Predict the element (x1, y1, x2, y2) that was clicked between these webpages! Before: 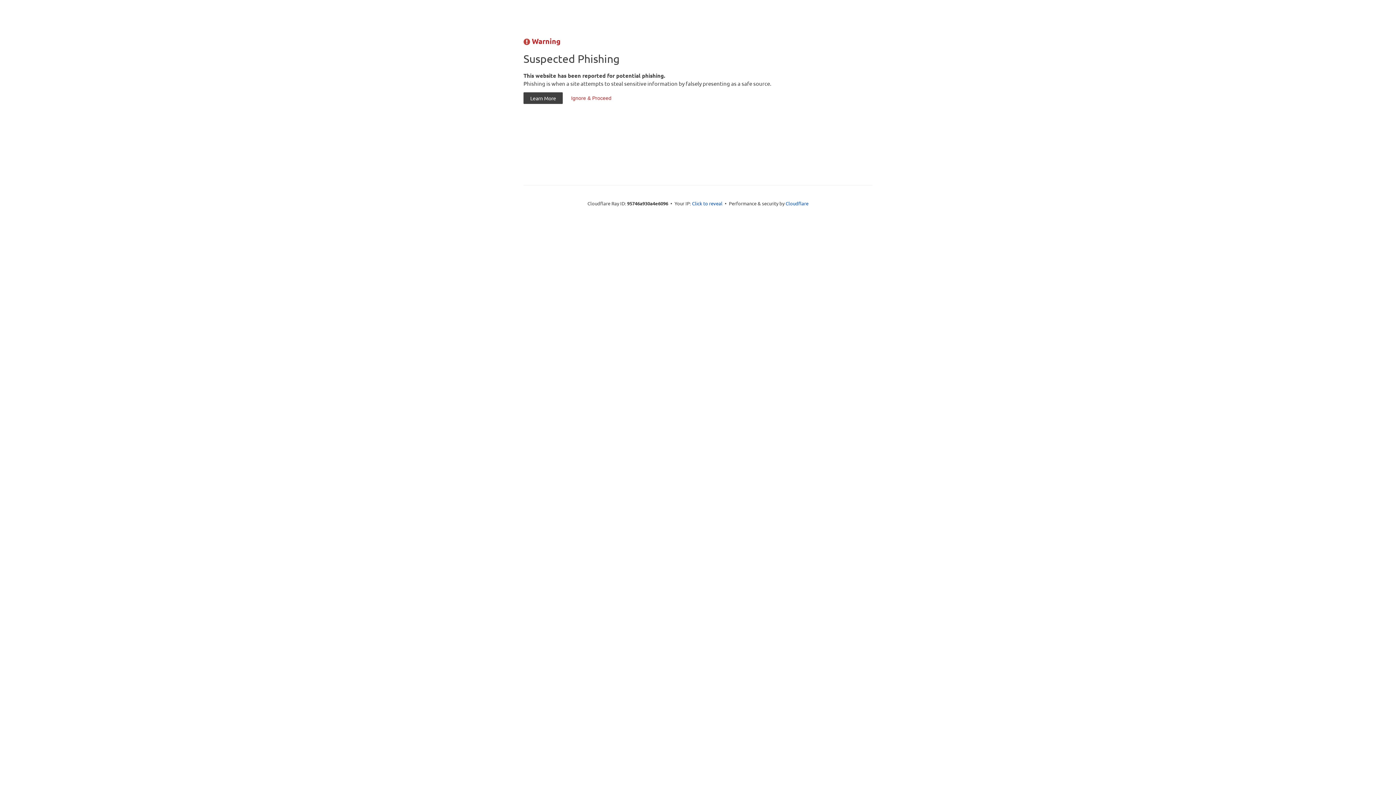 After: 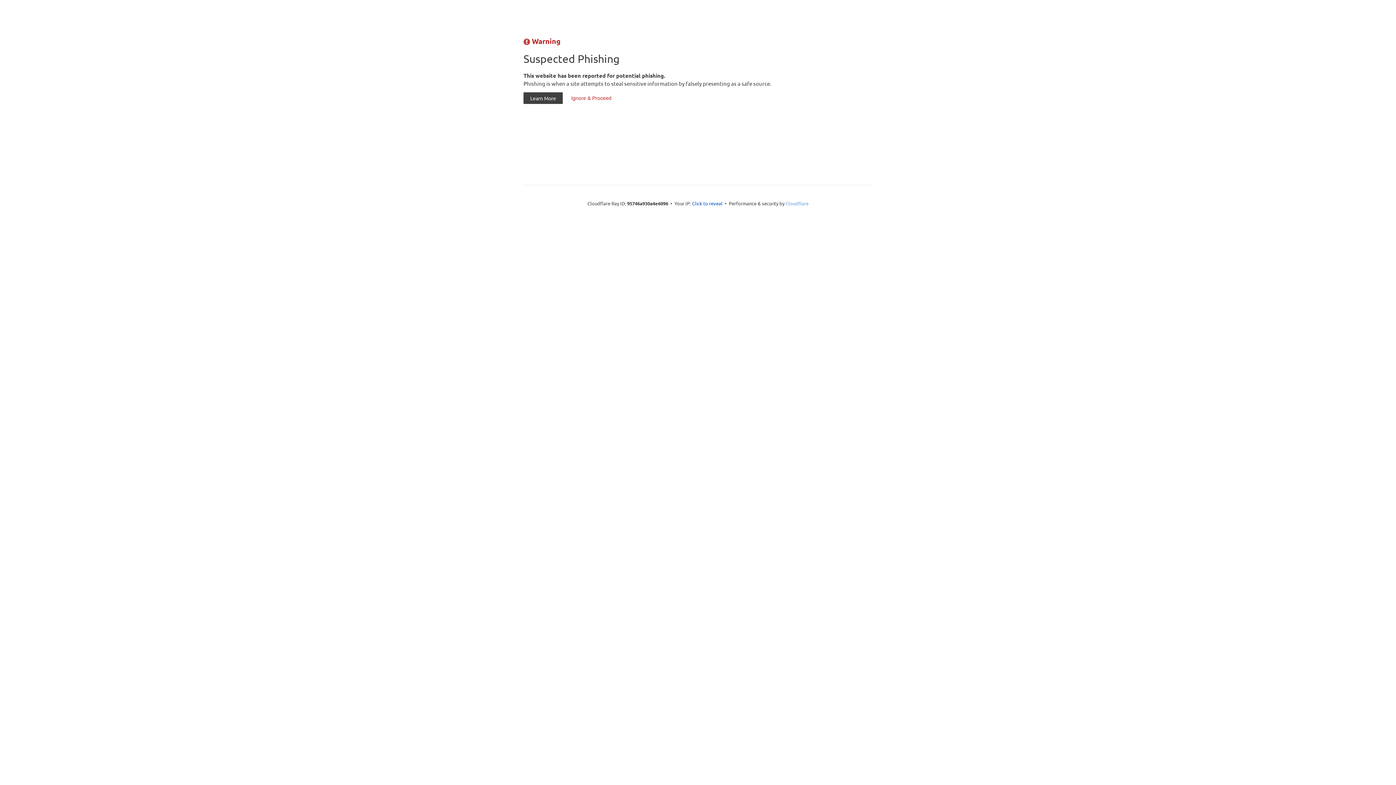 Action: bbox: (785, 200, 808, 206) label: Cloudflare